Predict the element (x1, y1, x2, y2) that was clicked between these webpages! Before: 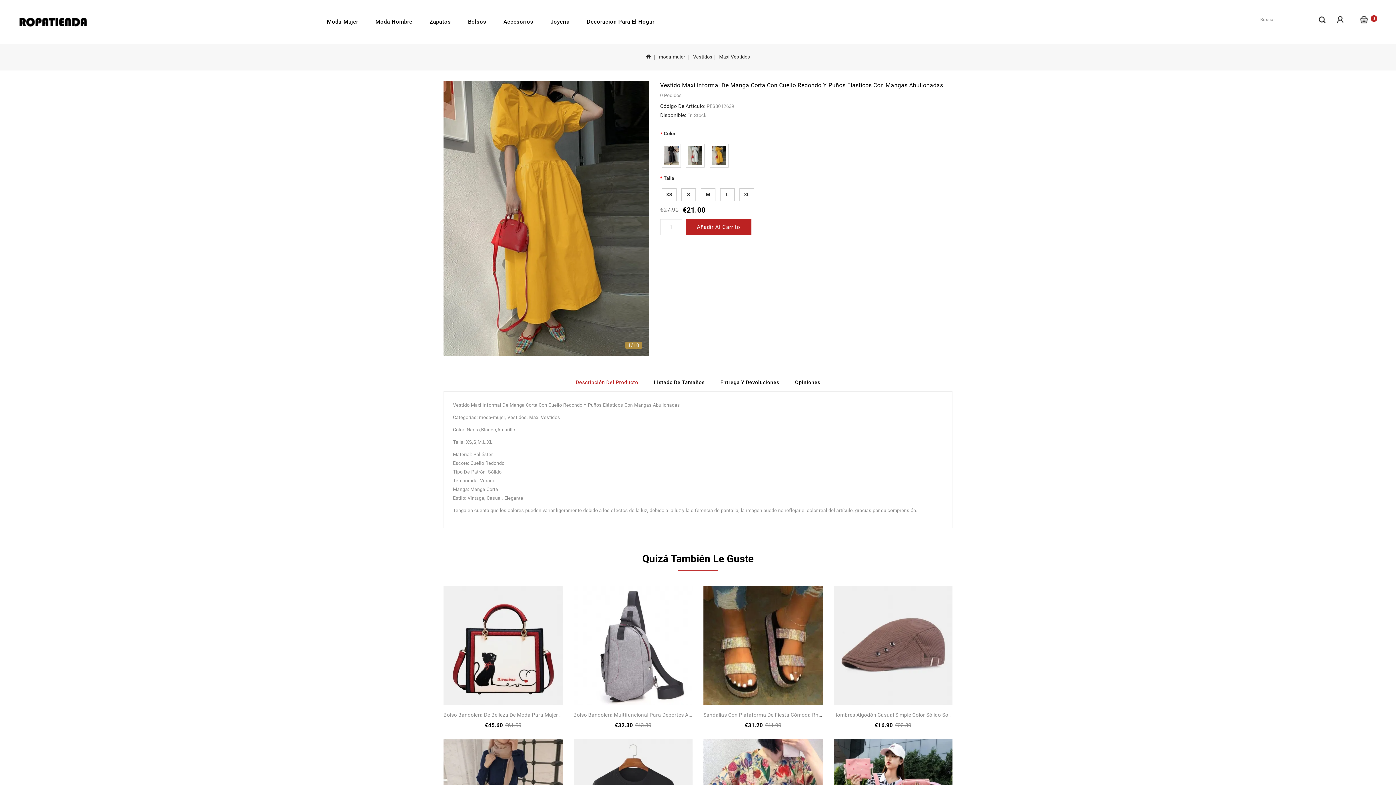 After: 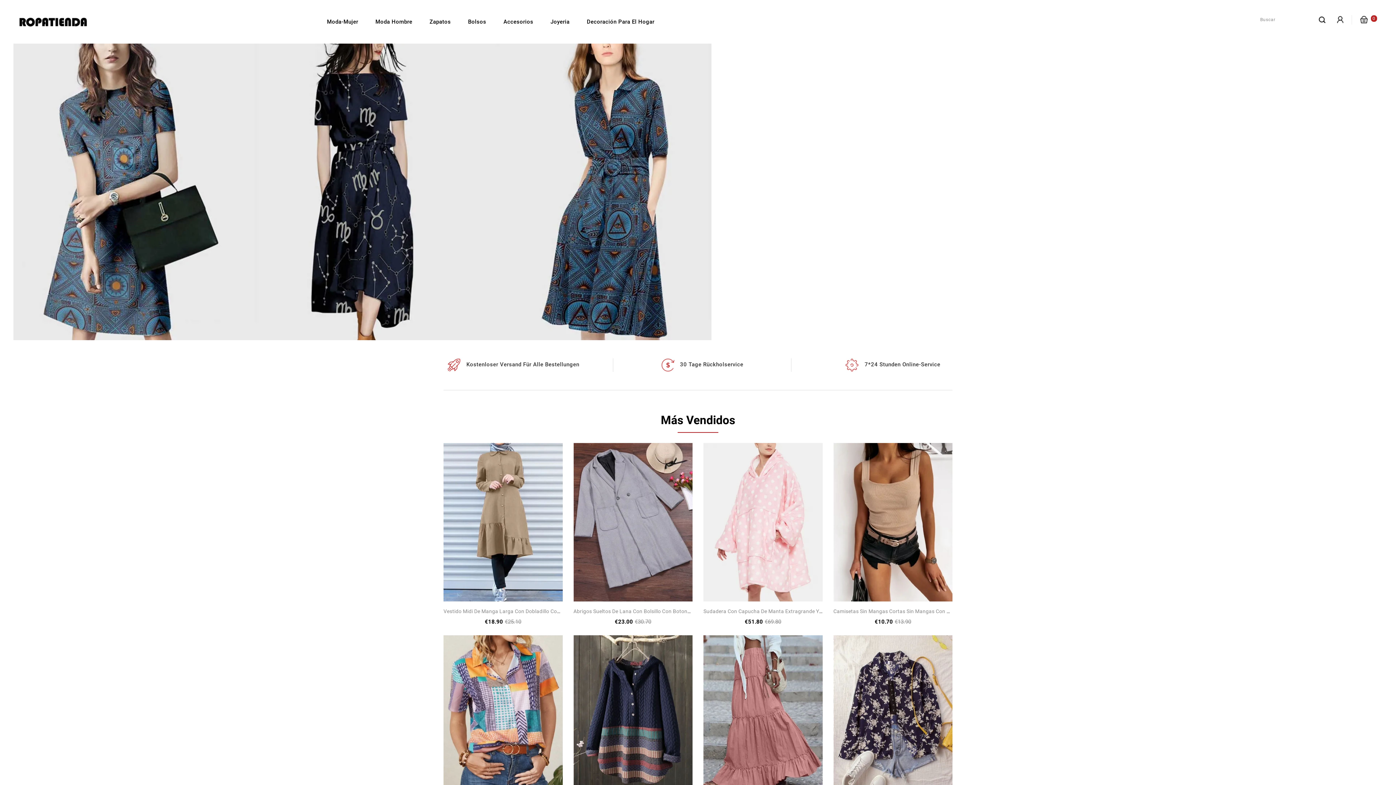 Action: bbox: (18, 18, 87, 24)